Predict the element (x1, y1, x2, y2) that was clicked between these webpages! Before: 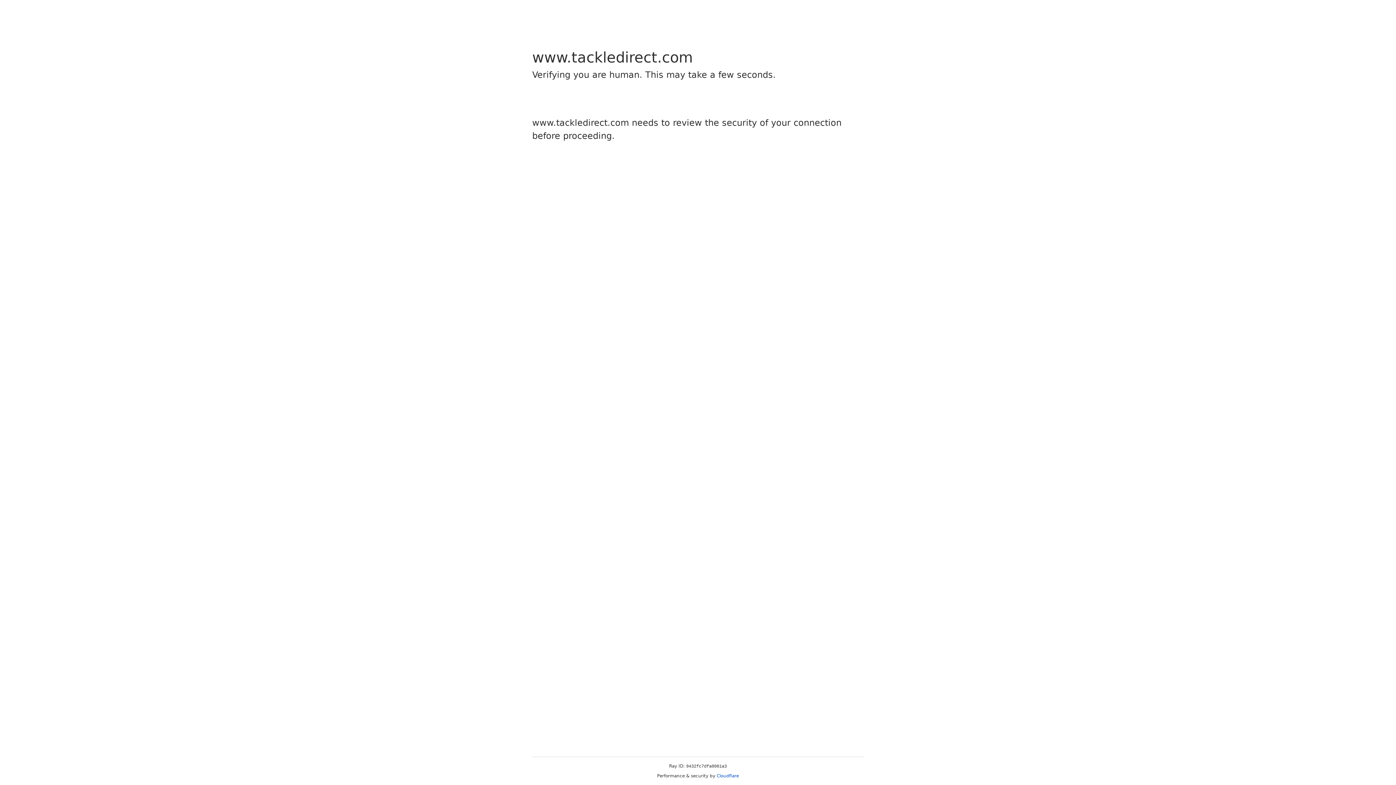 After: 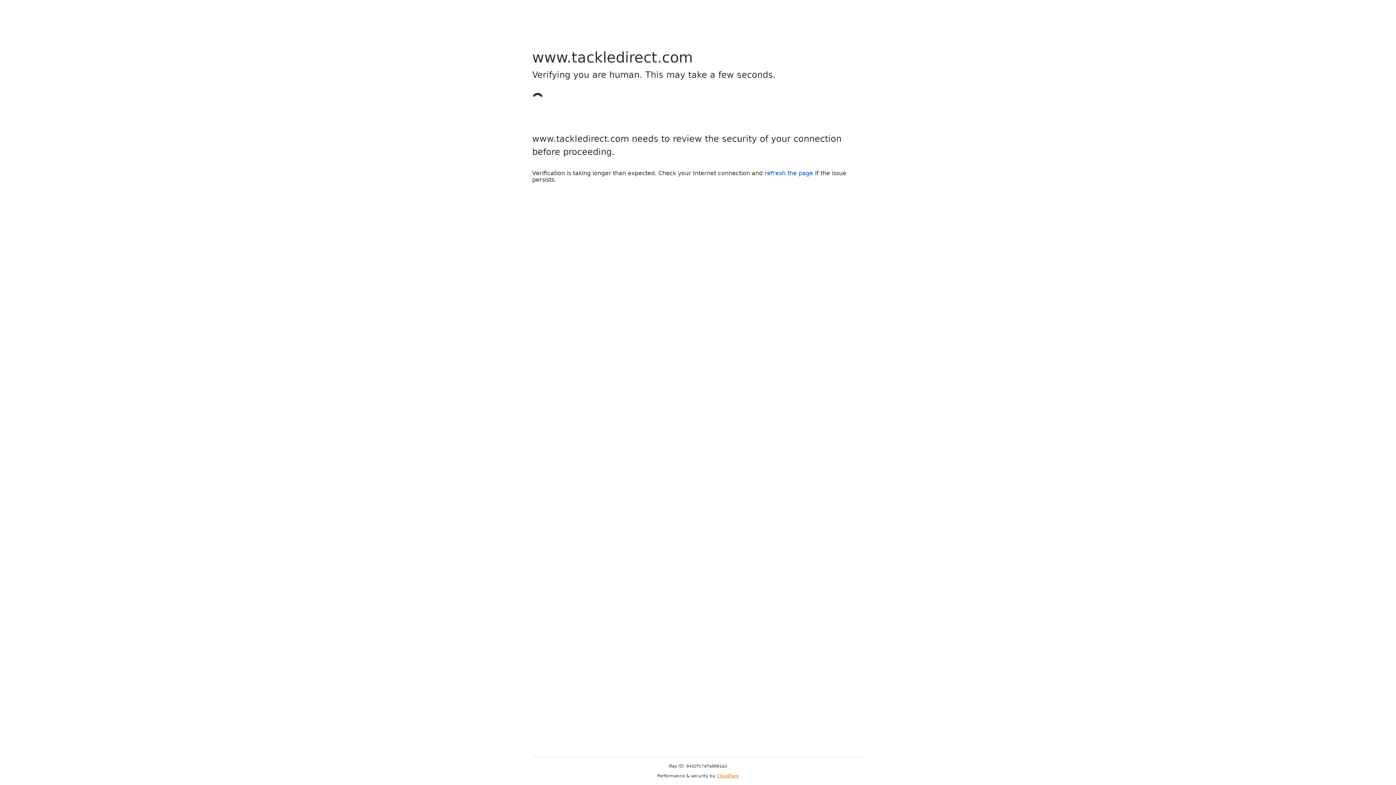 Action: bbox: (716, 773, 739, 778) label: Cloudflare